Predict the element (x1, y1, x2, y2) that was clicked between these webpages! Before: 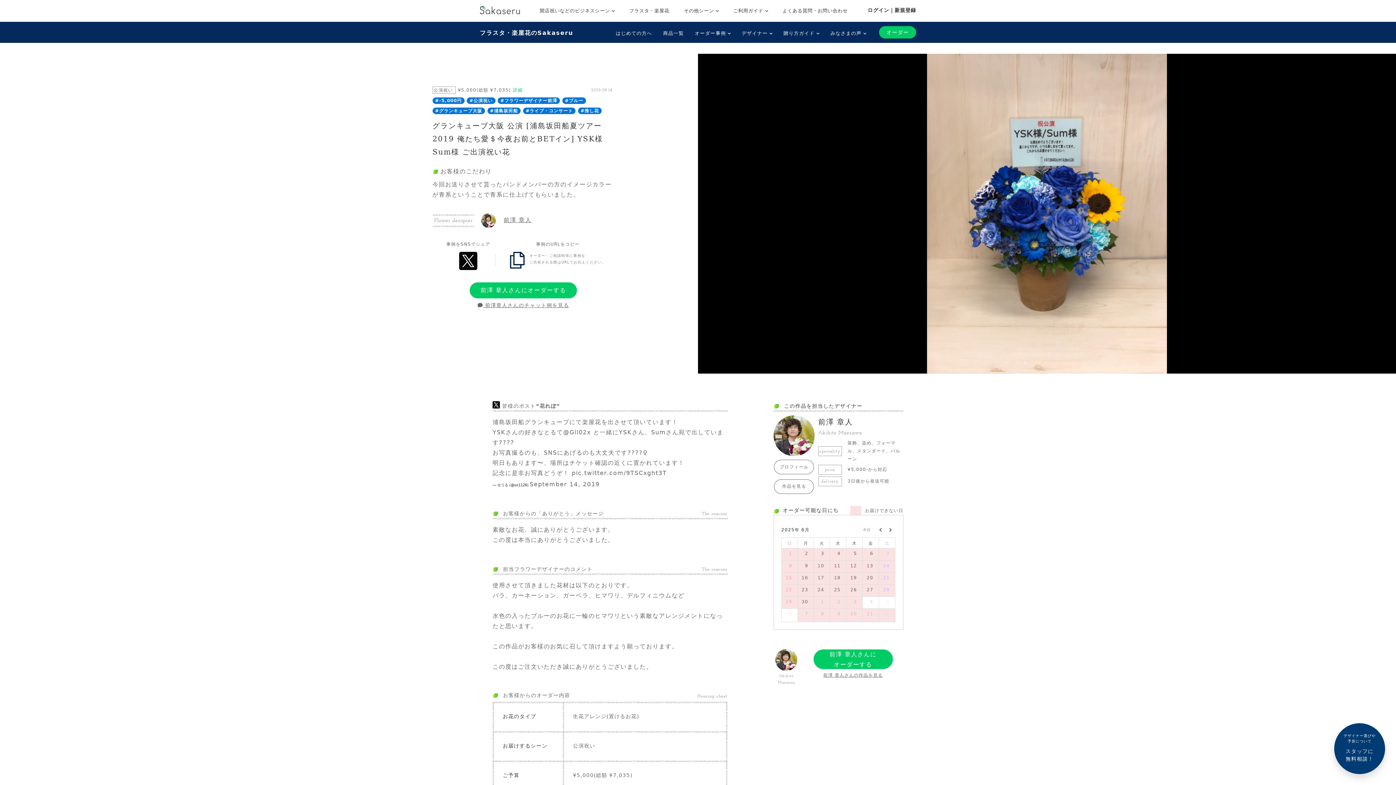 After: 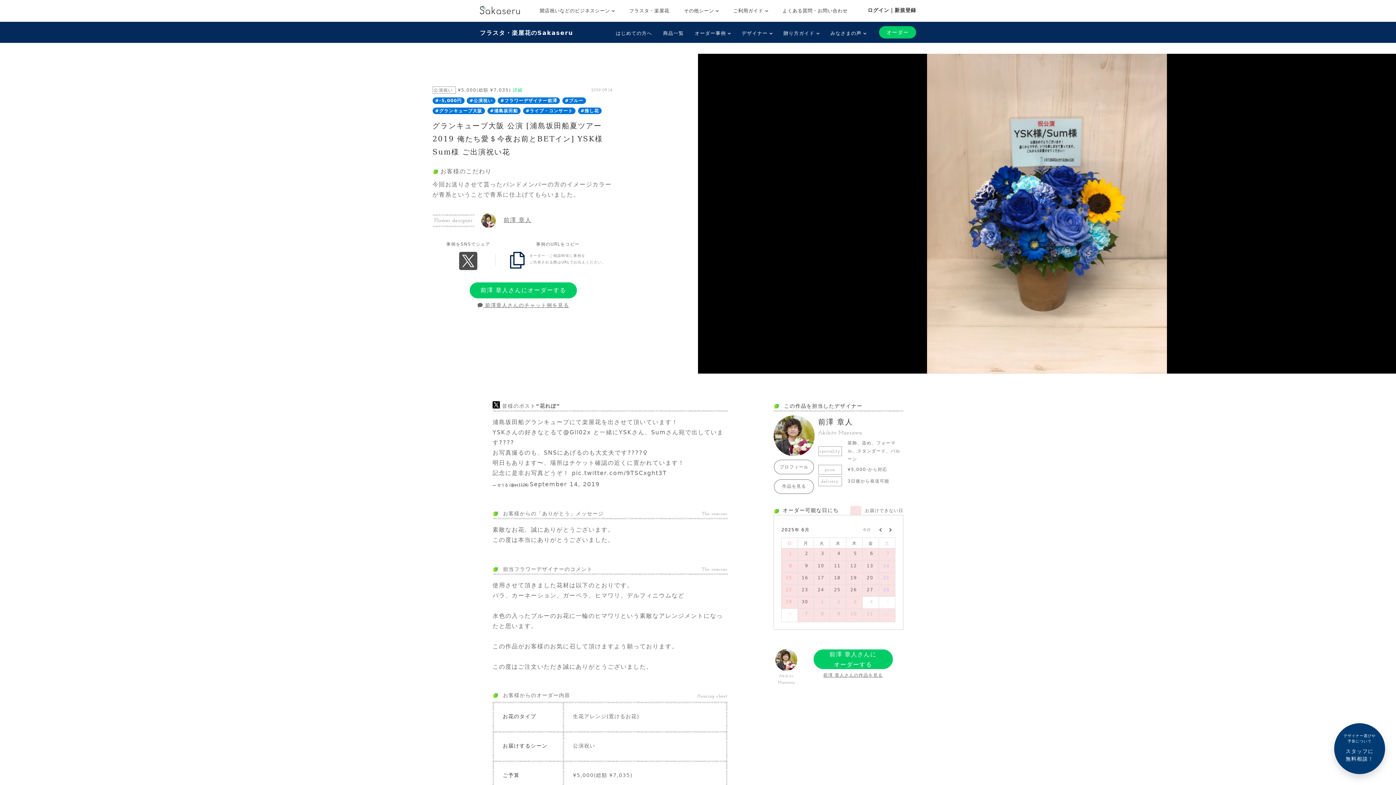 Action: bbox: (459, 257, 477, 264)